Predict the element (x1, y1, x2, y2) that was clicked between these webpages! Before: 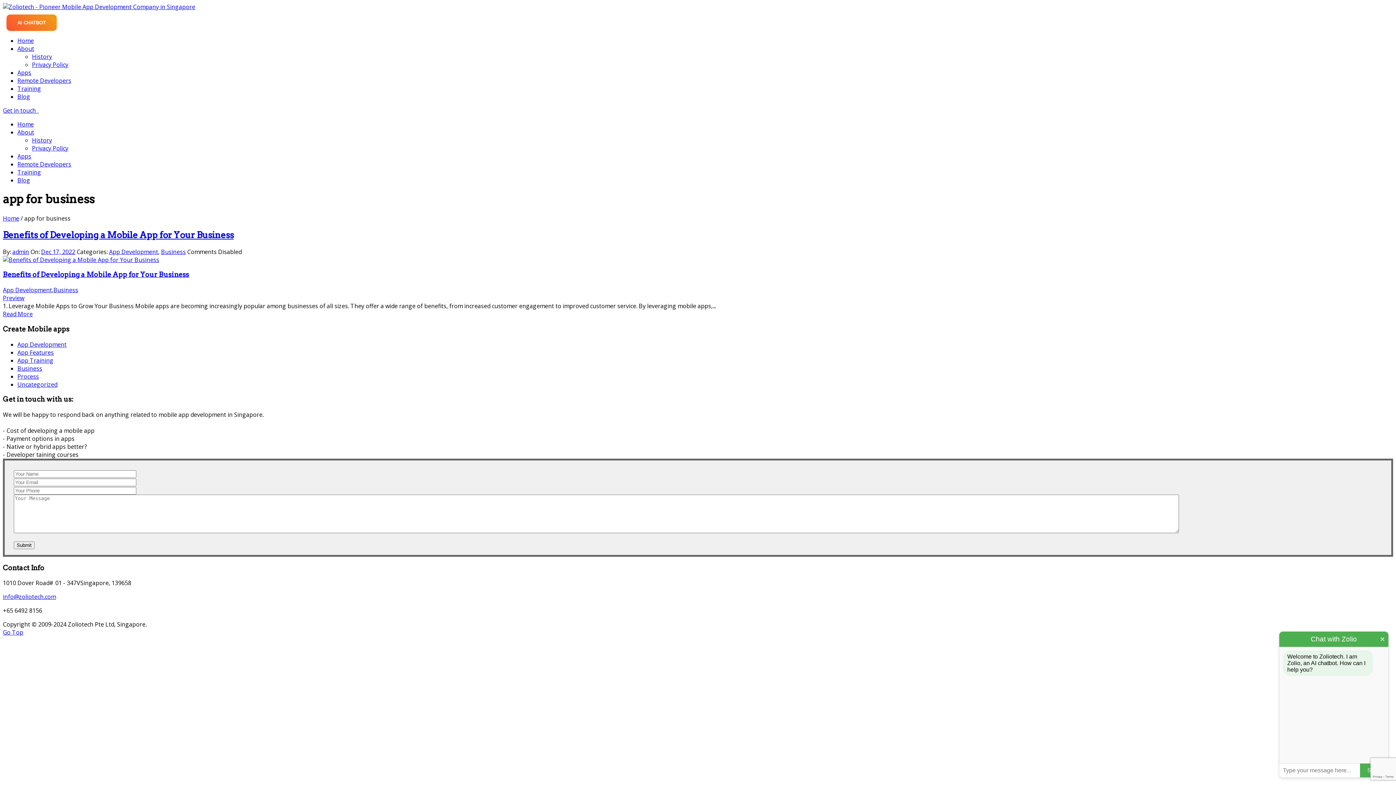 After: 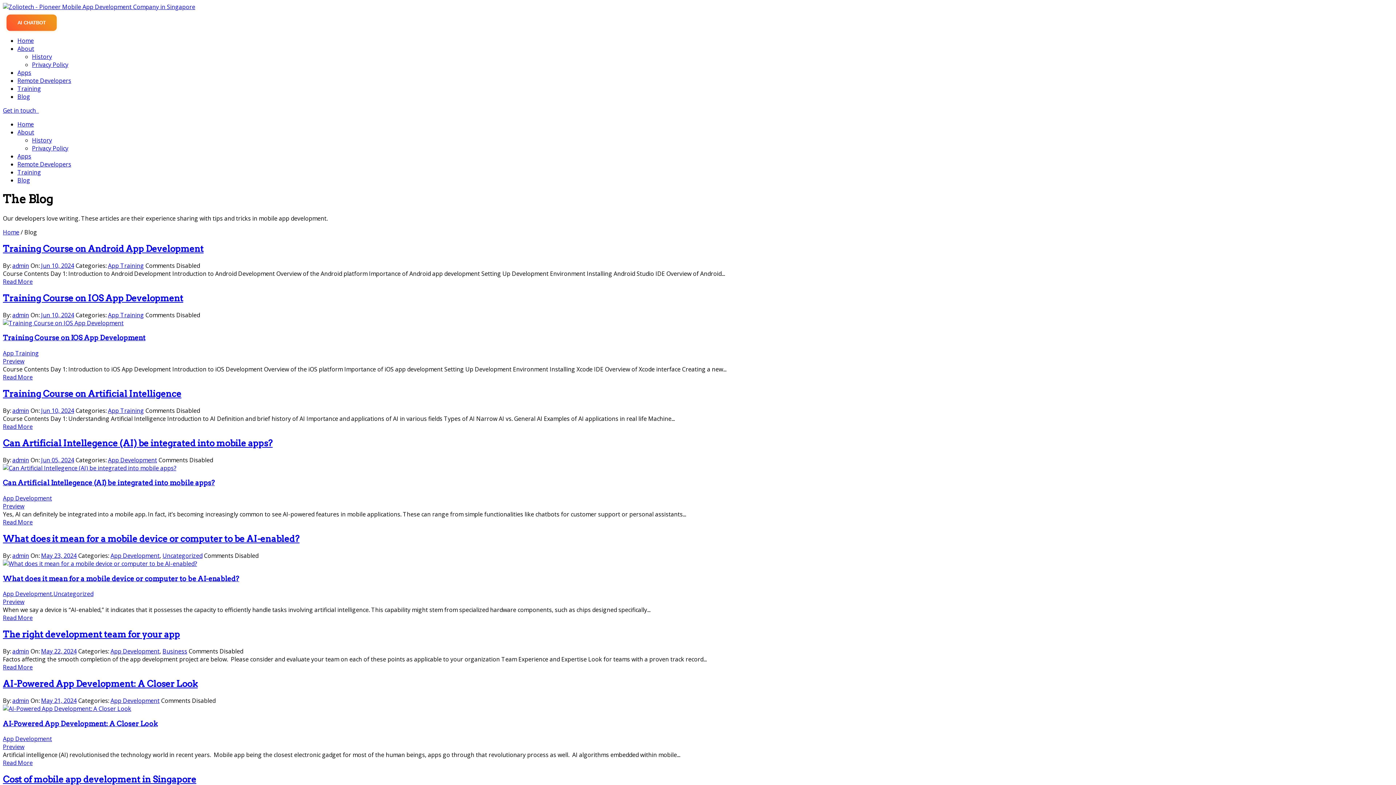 Action: label: Blog bbox: (17, 176, 30, 184)